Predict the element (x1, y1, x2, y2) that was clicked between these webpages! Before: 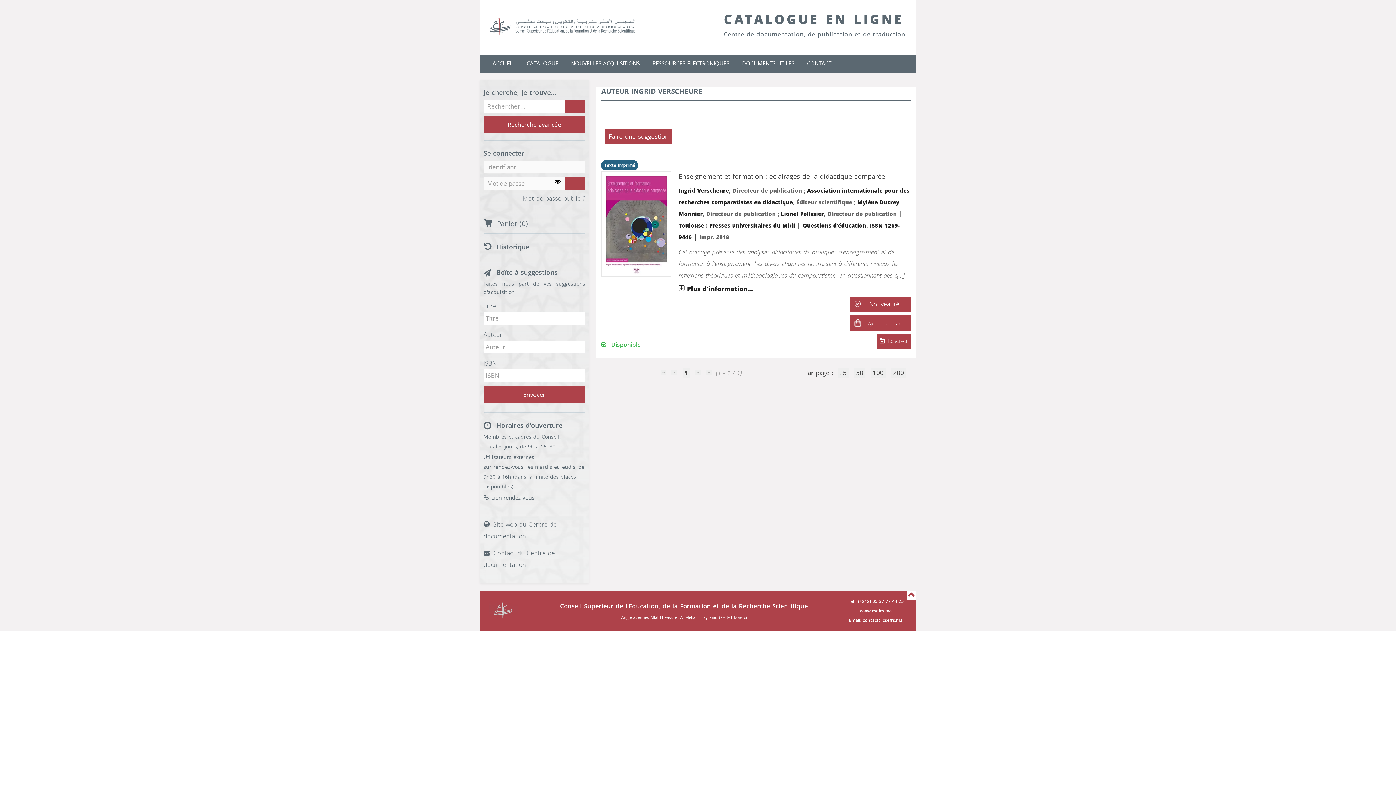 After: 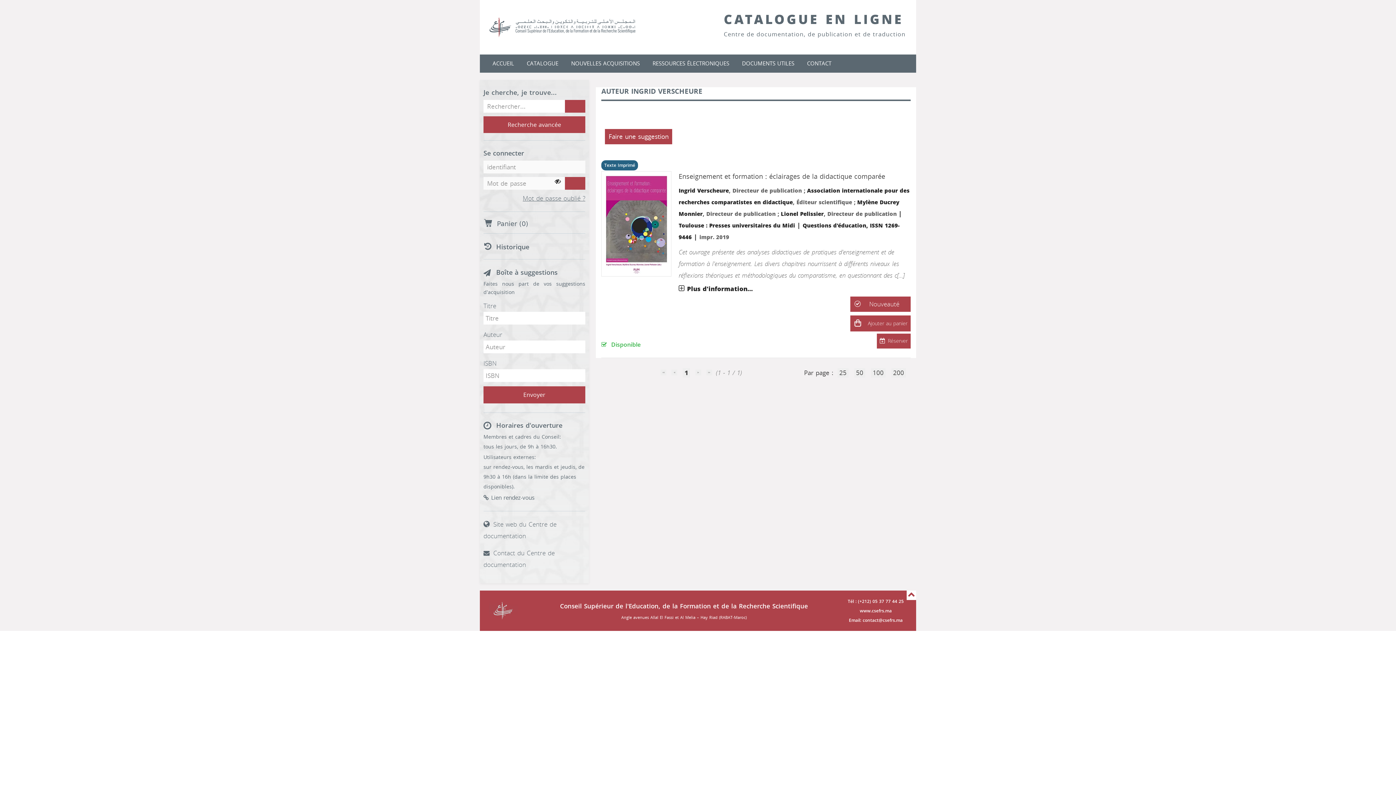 Action: bbox: (554, 178, 561, 184)